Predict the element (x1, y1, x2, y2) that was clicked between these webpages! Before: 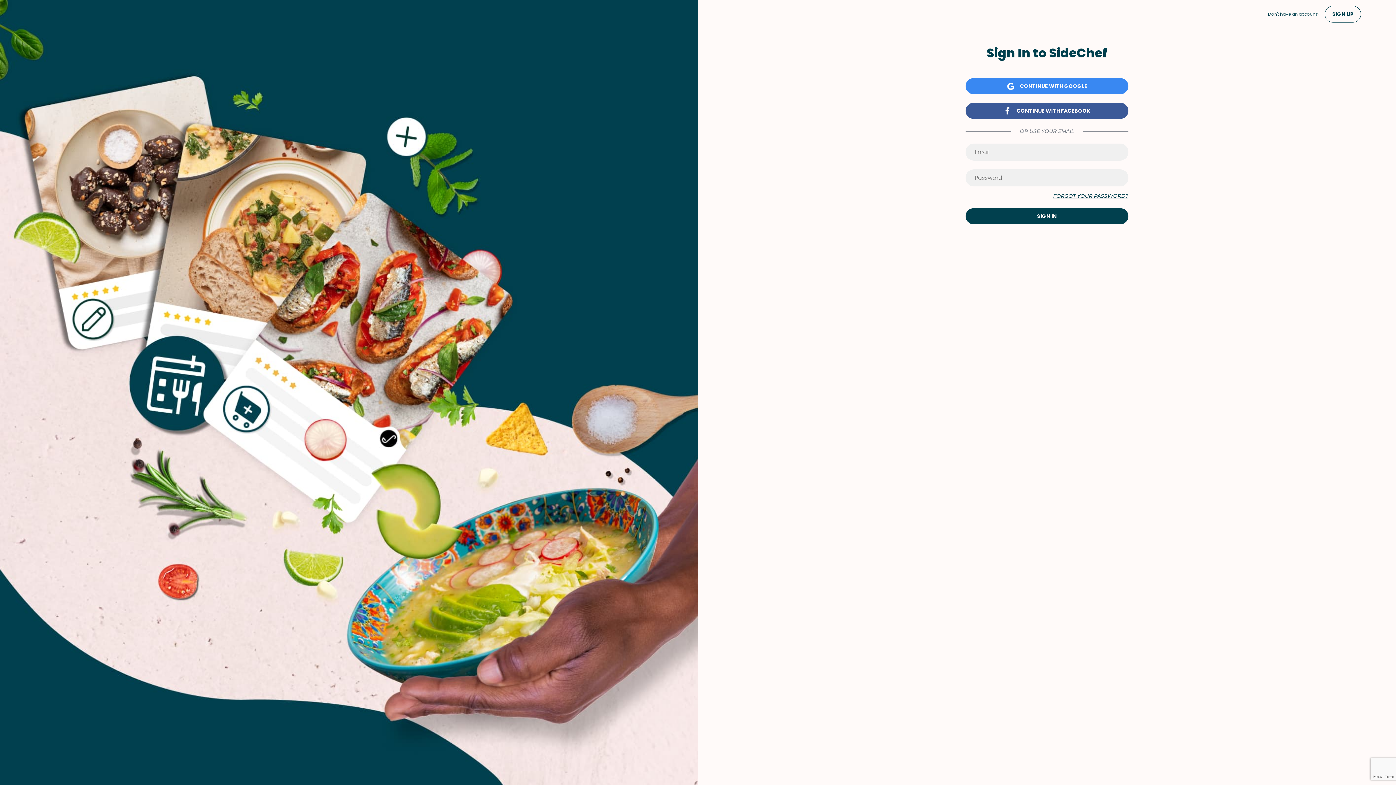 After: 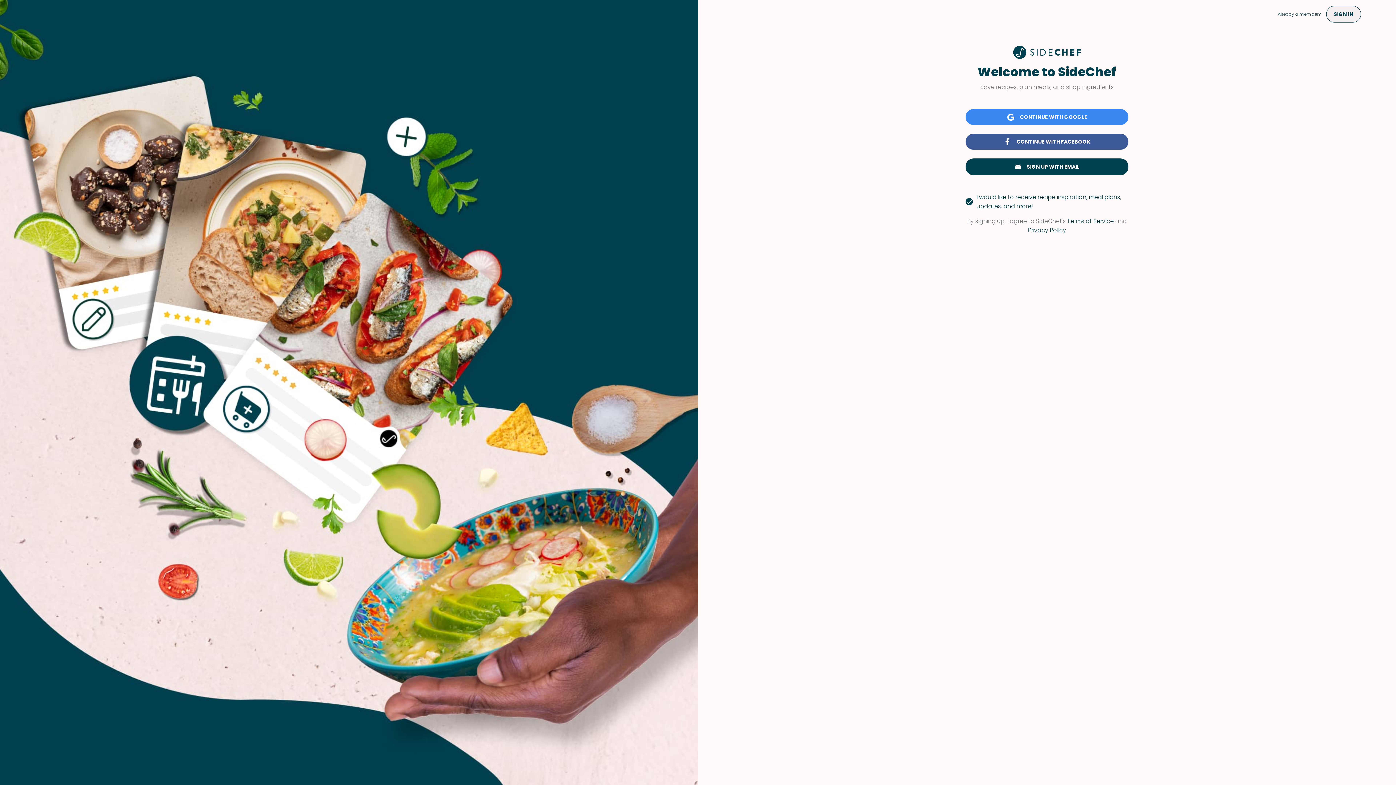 Action: label: SIGN UP bbox: (1325, 5, 1361, 22)